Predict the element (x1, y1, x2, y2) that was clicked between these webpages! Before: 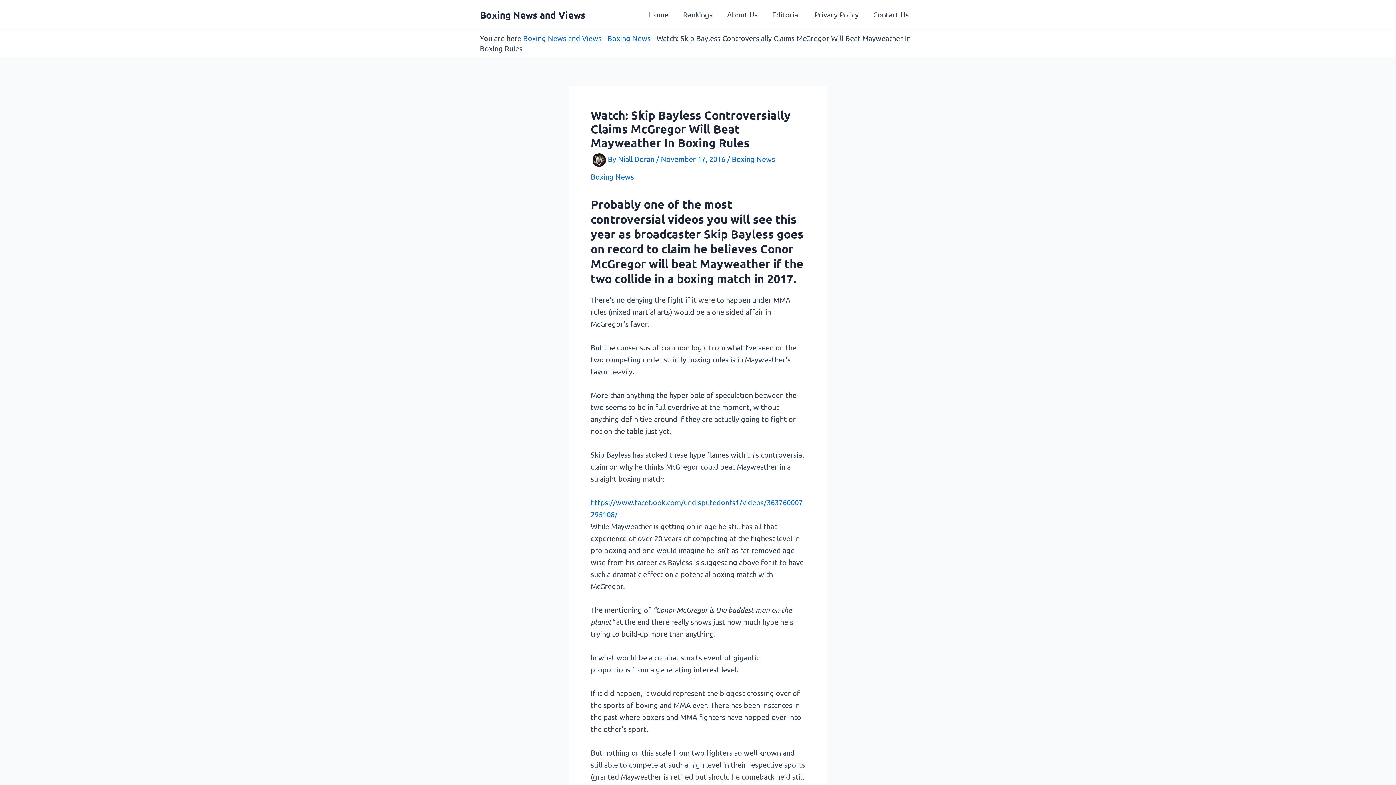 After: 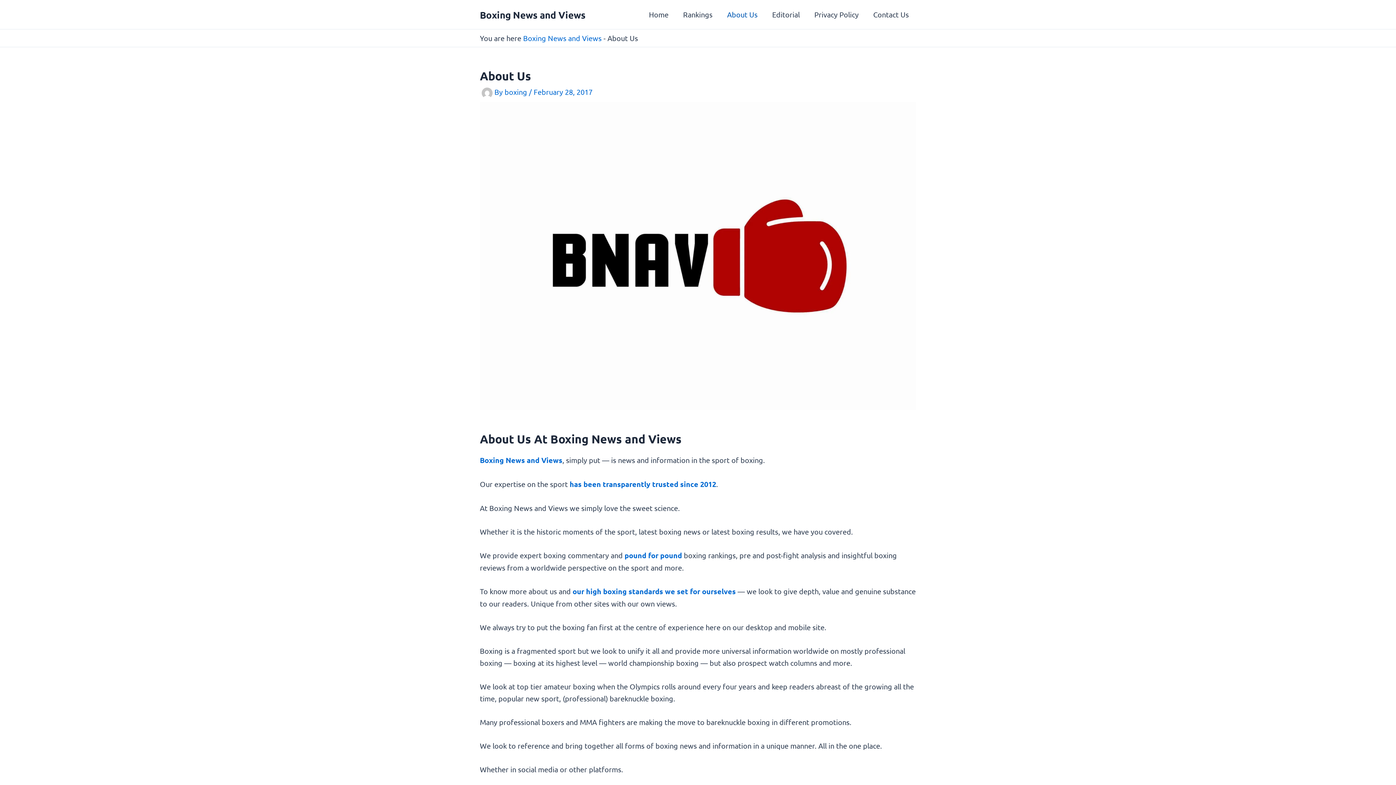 Action: bbox: (720, 0, 765, 29) label: About Us